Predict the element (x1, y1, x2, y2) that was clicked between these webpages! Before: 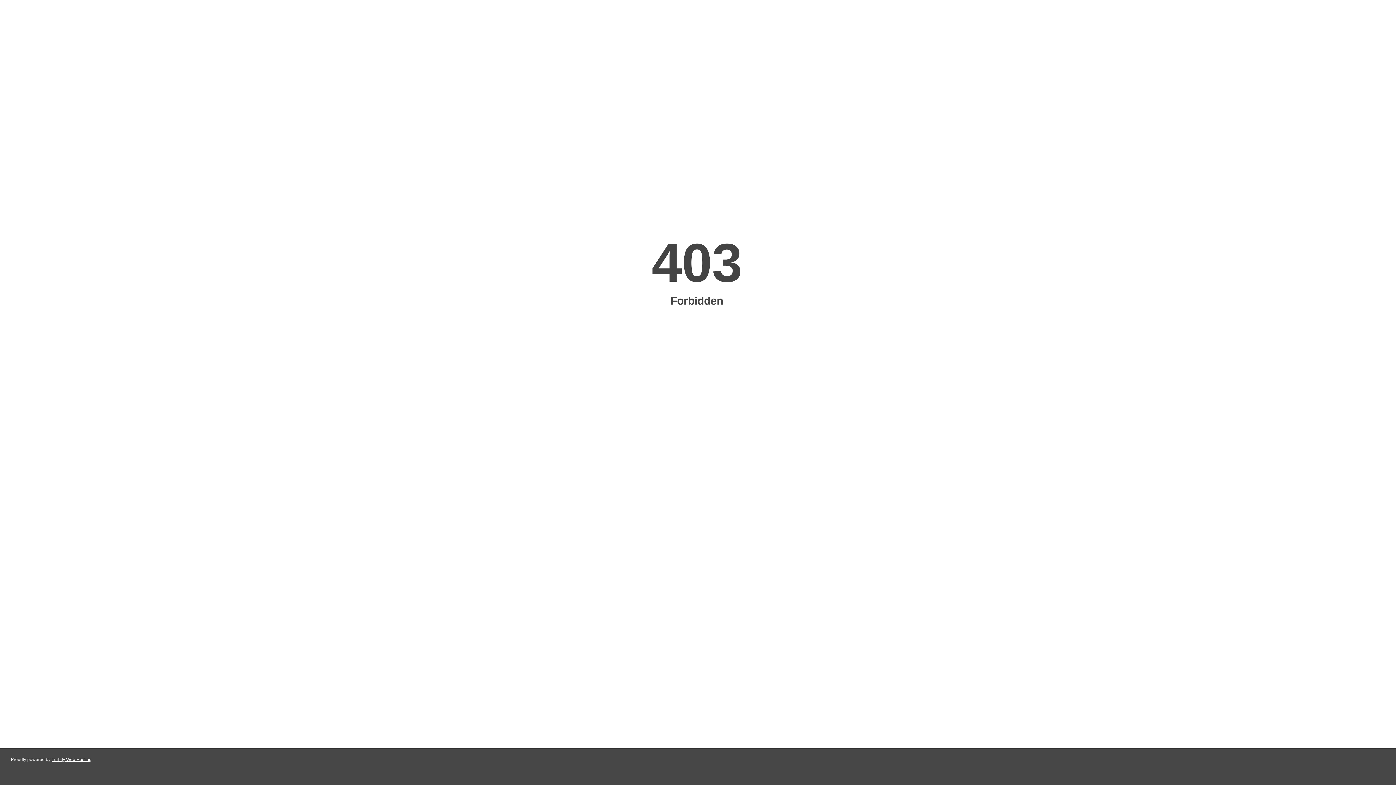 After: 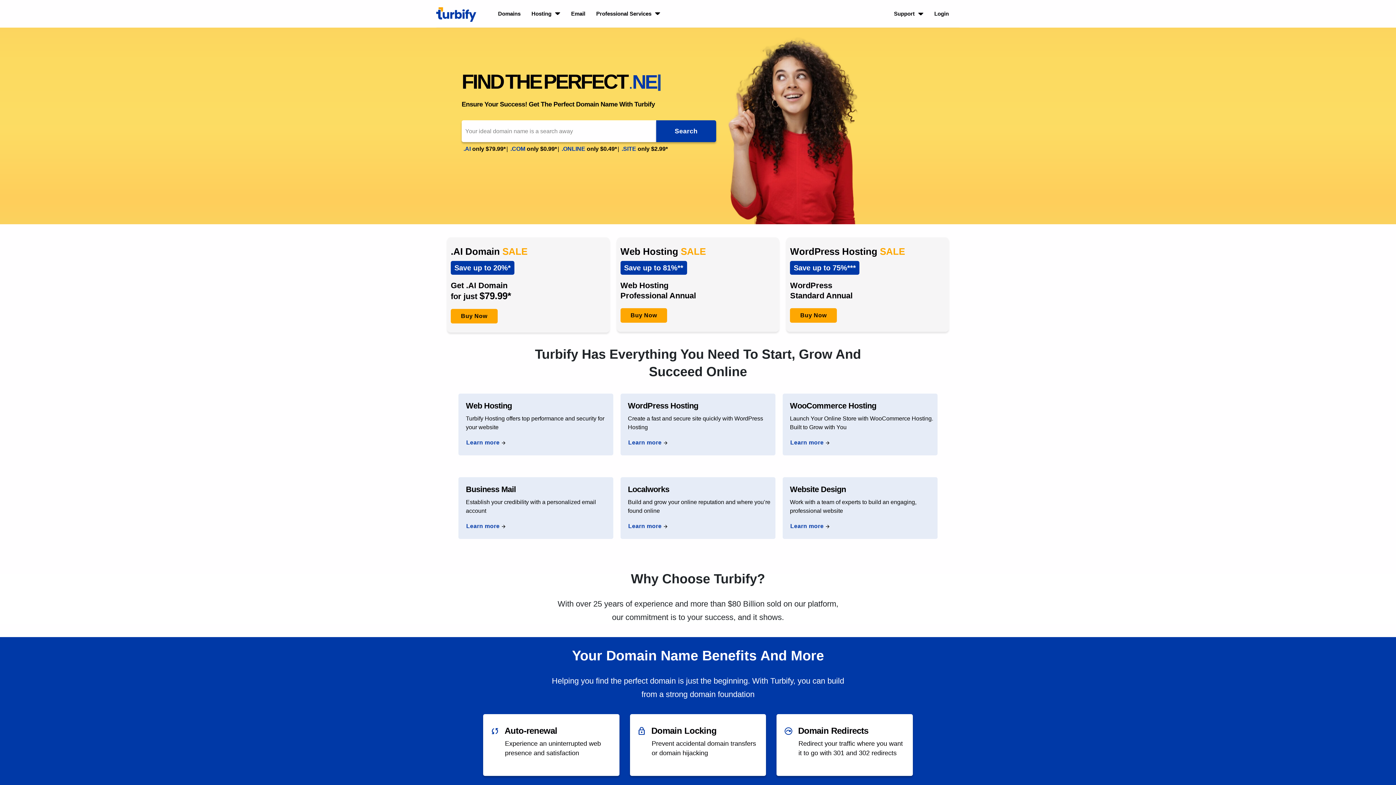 Action: bbox: (51, 757, 91, 762) label: Turbify Web Hosting